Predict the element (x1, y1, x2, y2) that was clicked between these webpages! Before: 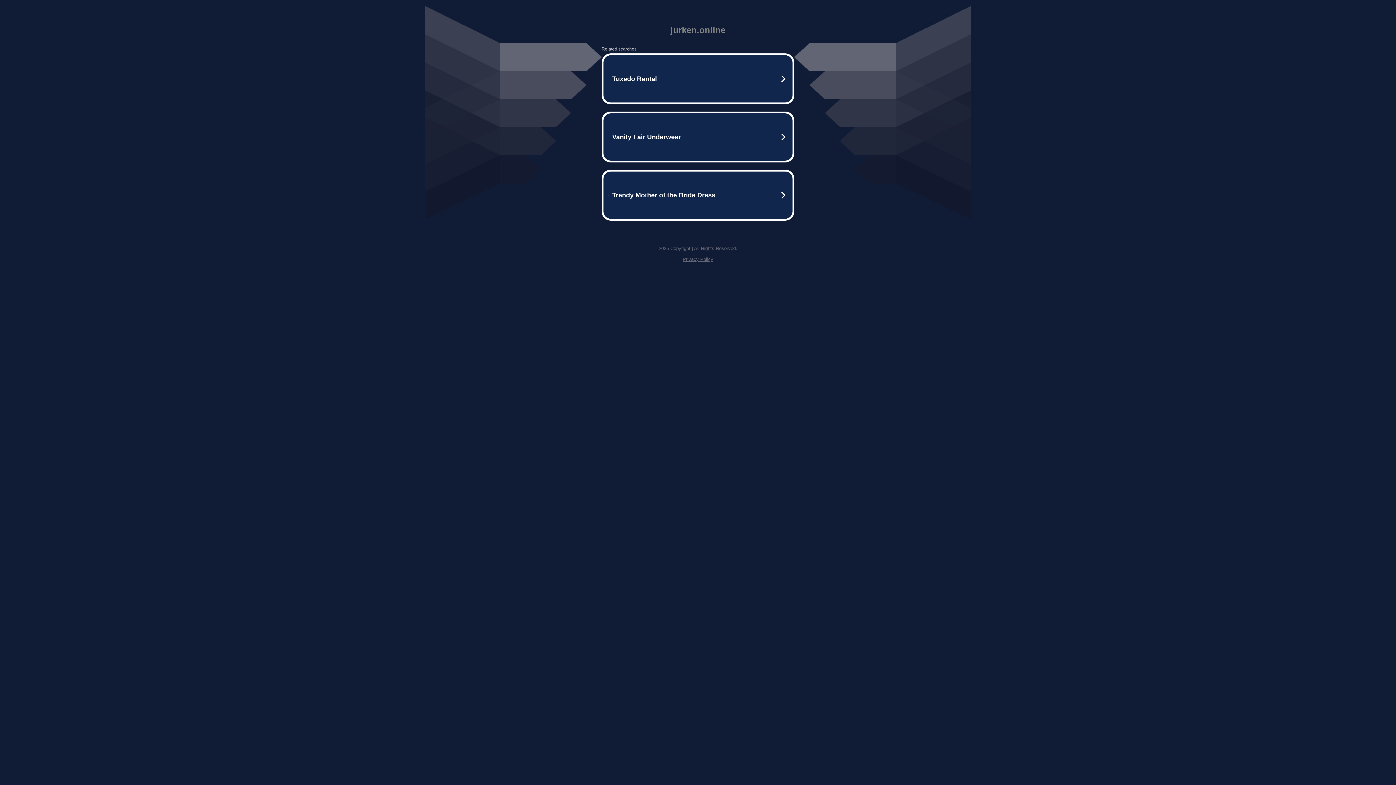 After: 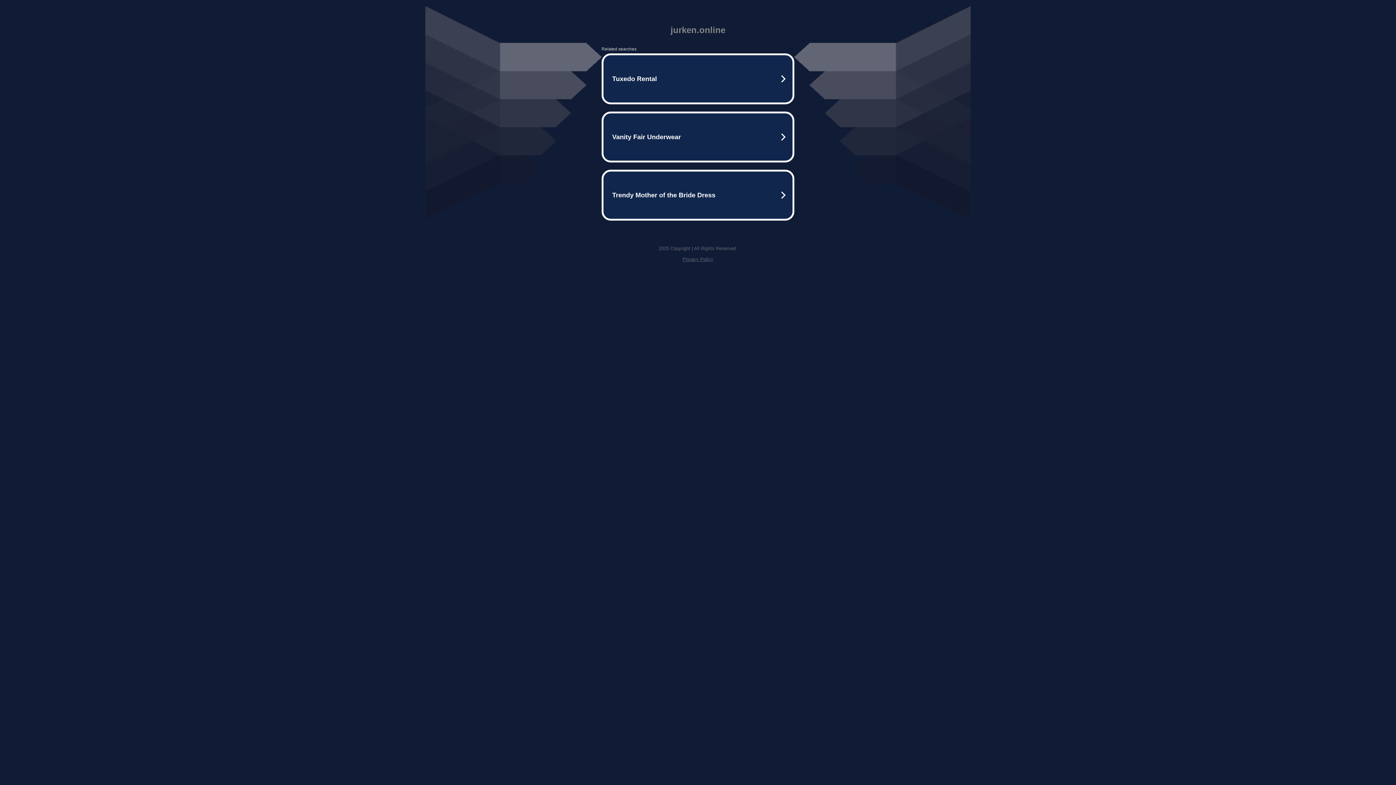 Action: label: Privacy Policy bbox: (682, 256, 713, 262)